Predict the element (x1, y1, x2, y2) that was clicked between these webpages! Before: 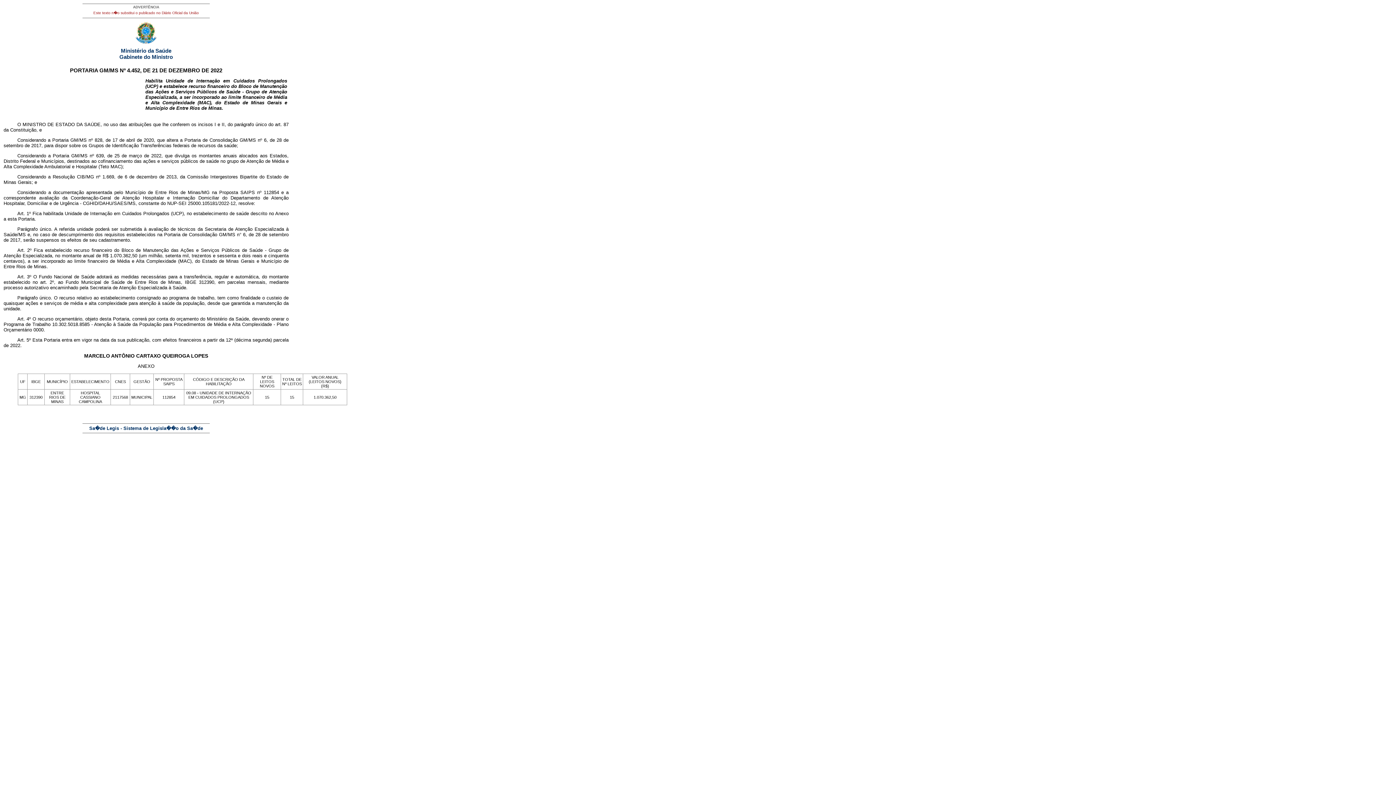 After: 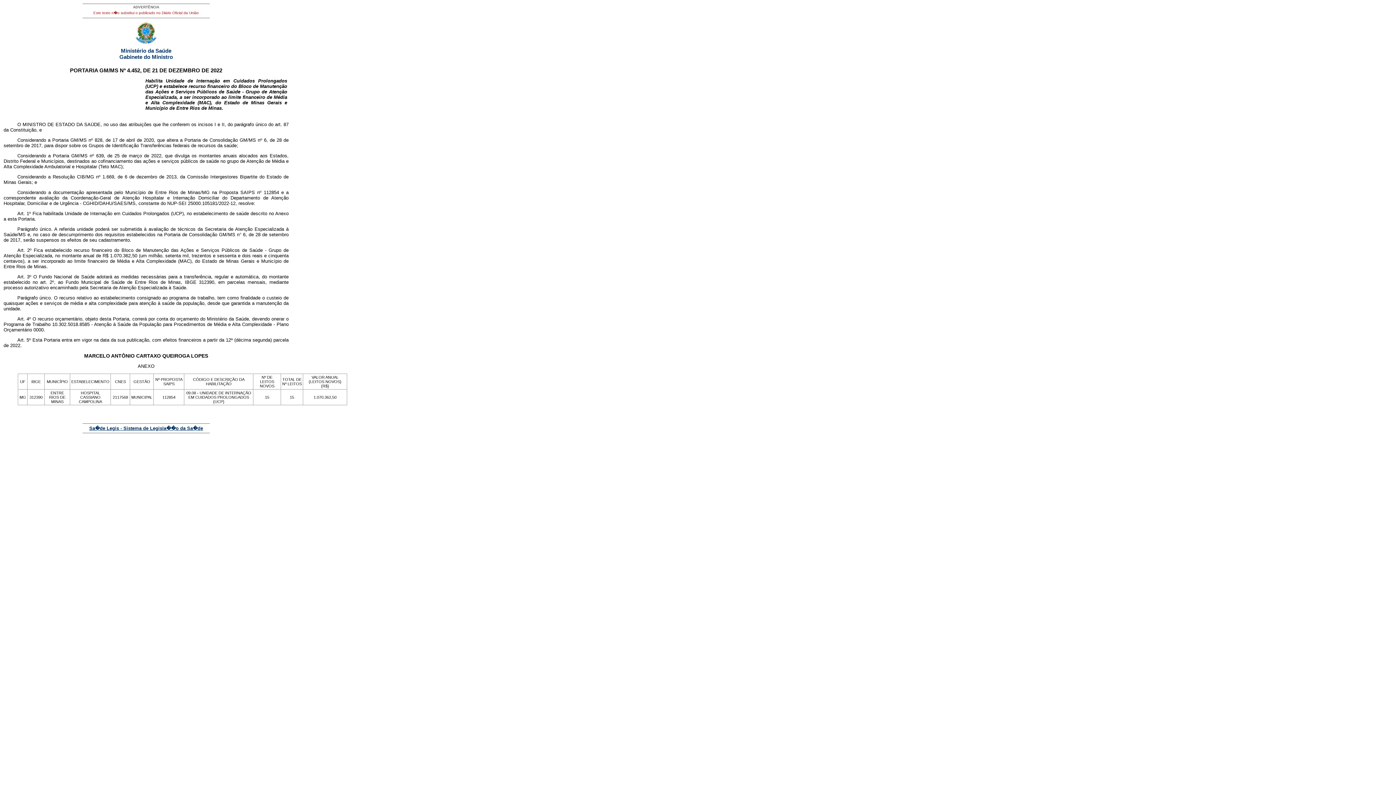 Action: bbox: (89, 425, 203, 431) label: Sa�de Legis - Sistema de Legisla��o da Sa�de